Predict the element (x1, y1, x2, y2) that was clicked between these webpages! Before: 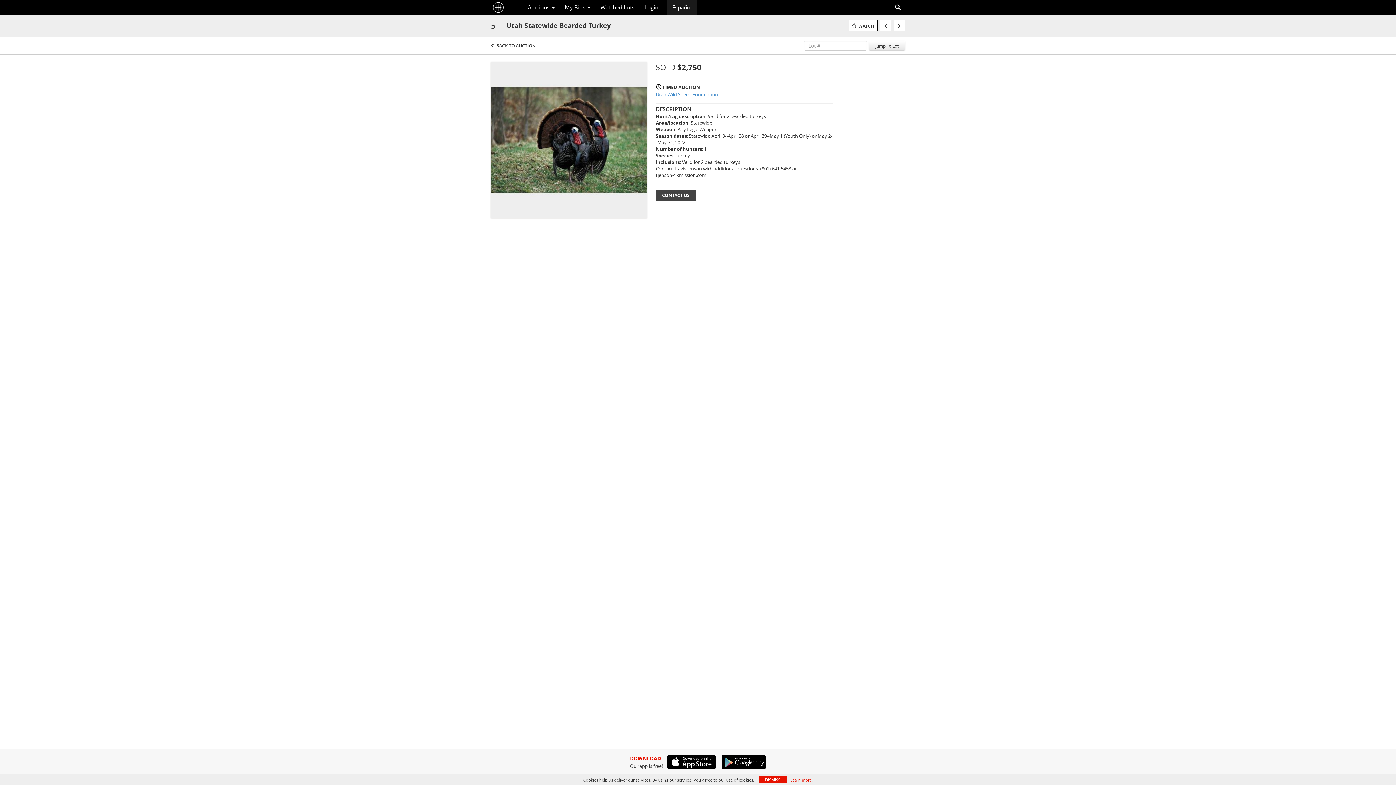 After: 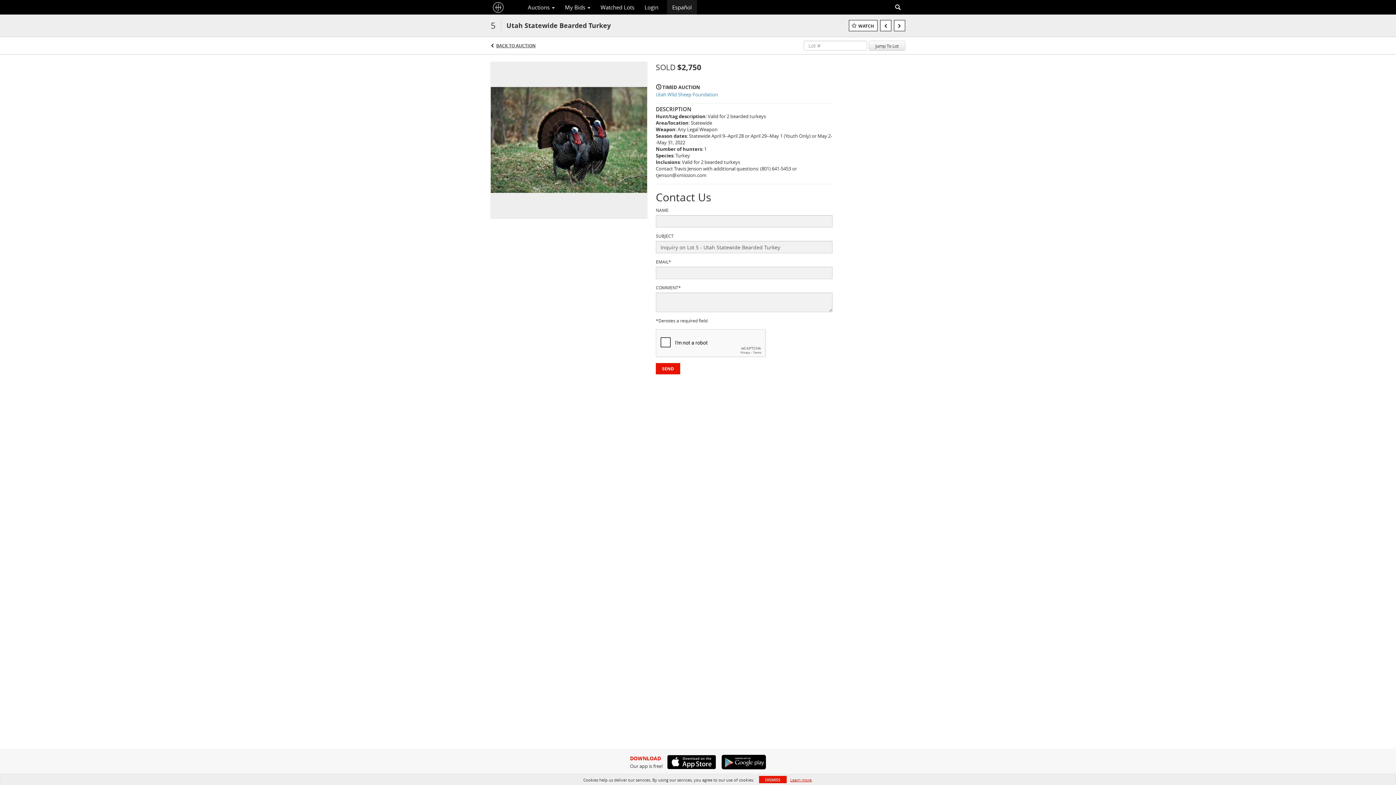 Action: label: CONTACT US bbox: (656, 189, 696, 201)